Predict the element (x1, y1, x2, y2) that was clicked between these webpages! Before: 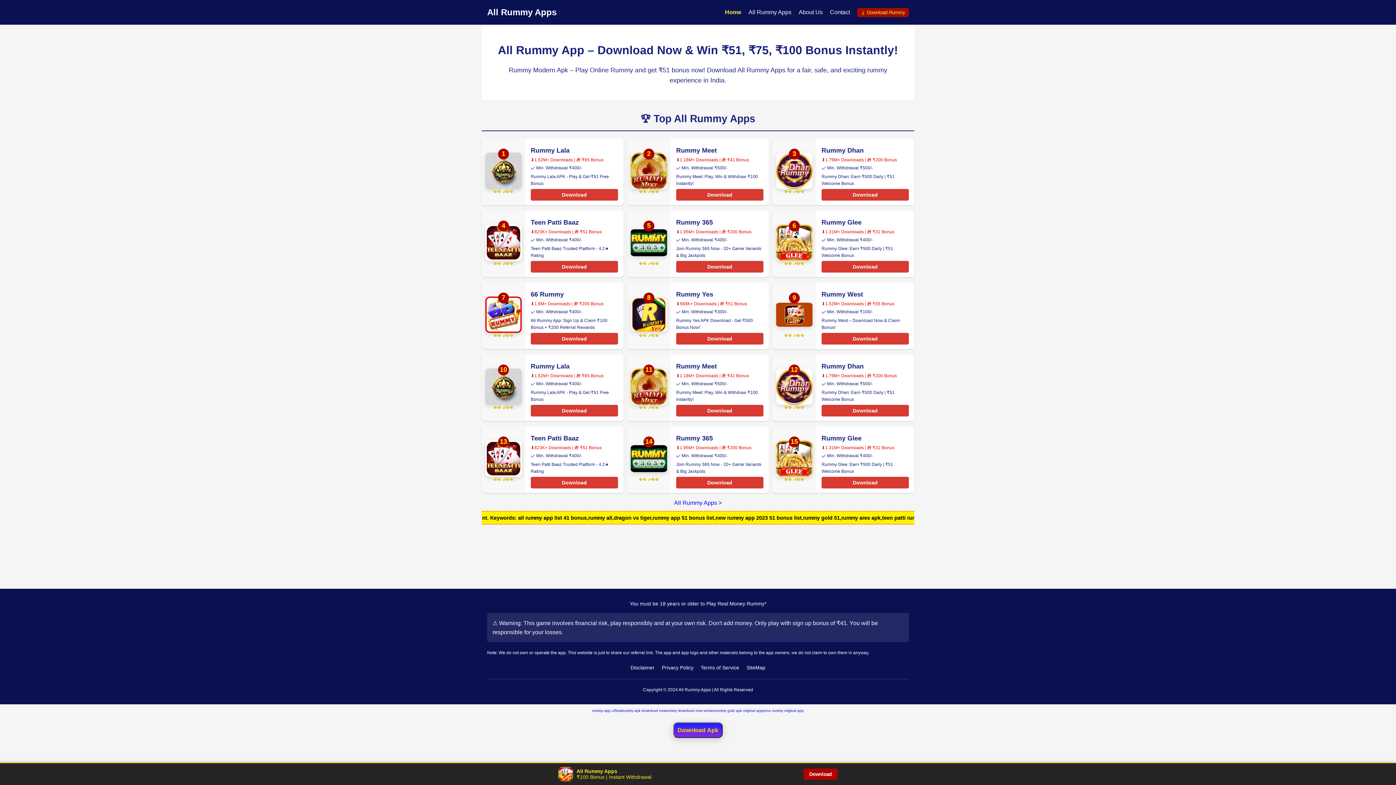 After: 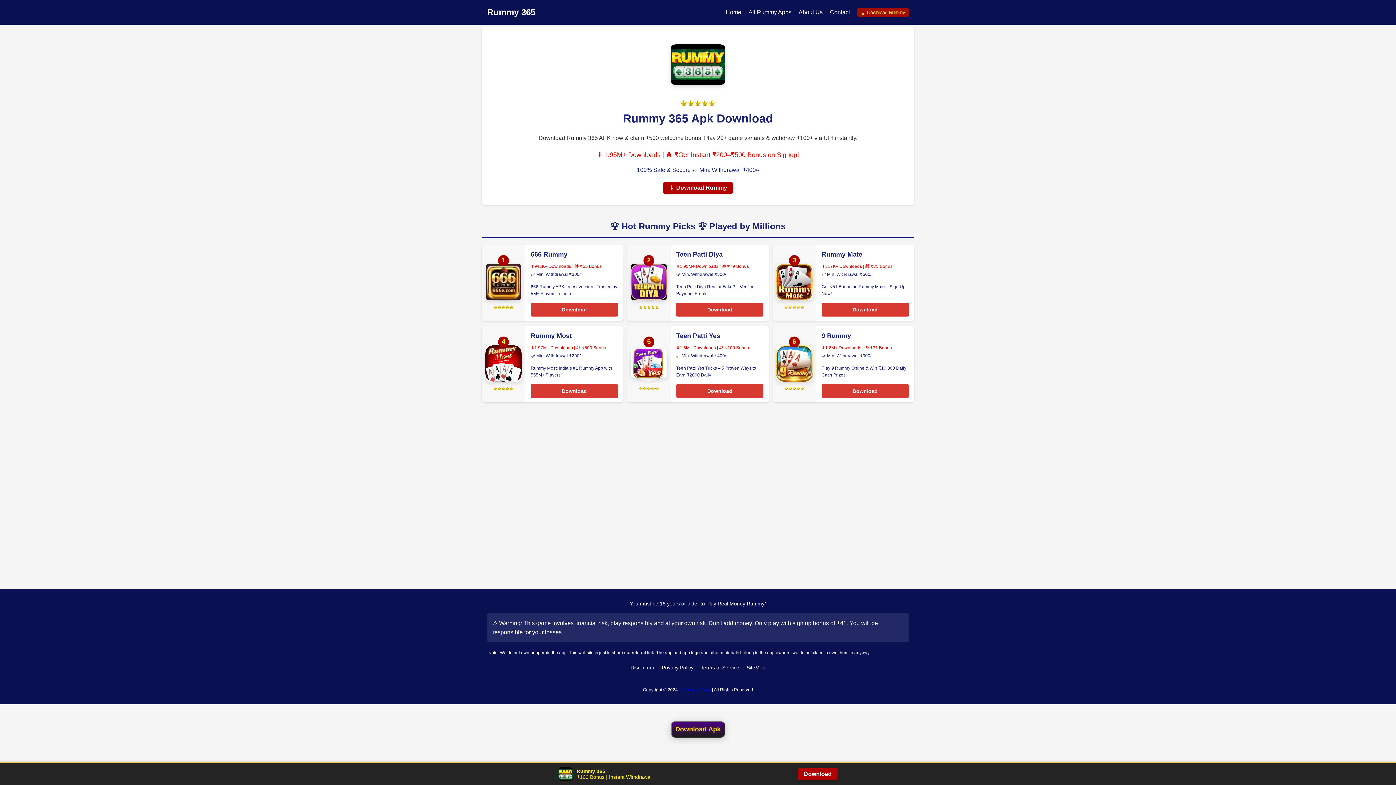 Action: label: Rummy 365 bbox: (676, 218, 713, 226)